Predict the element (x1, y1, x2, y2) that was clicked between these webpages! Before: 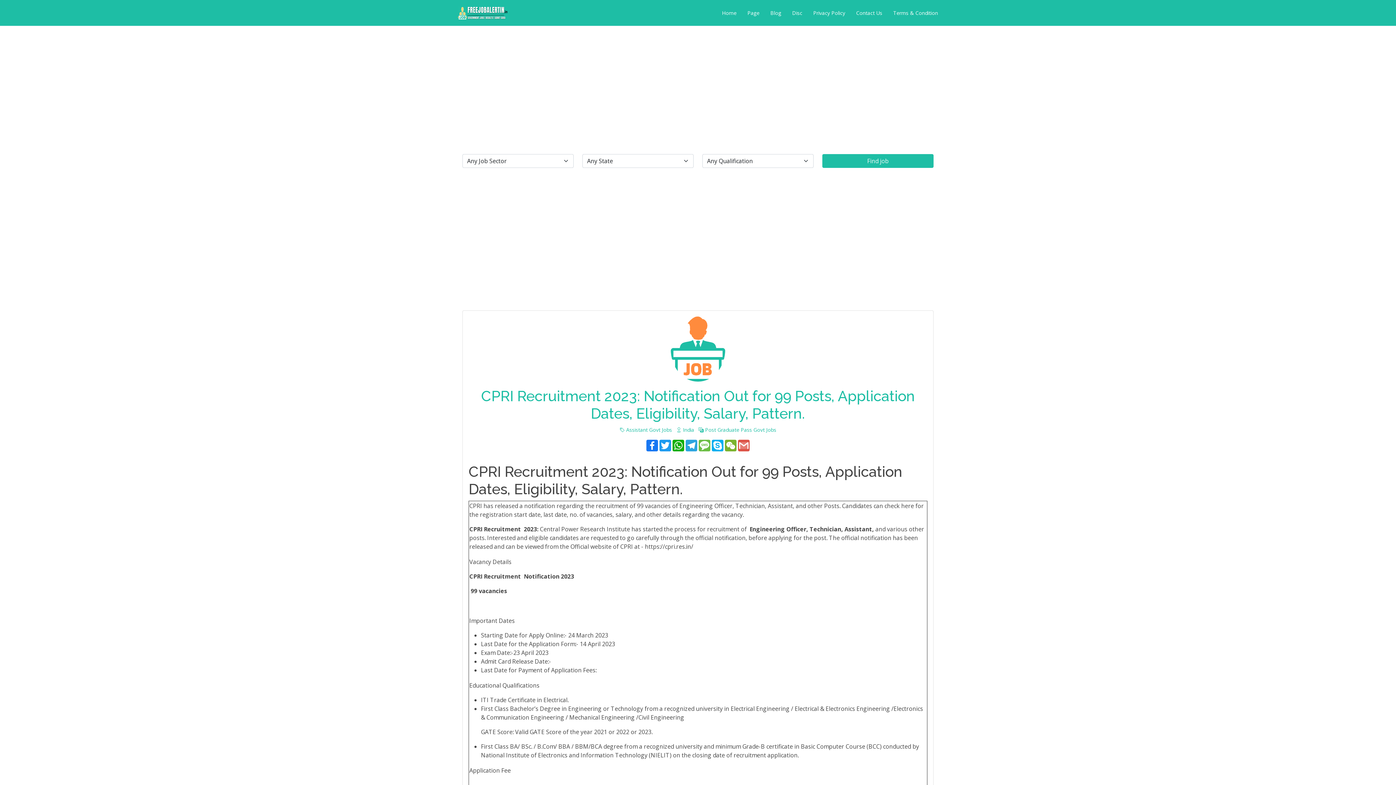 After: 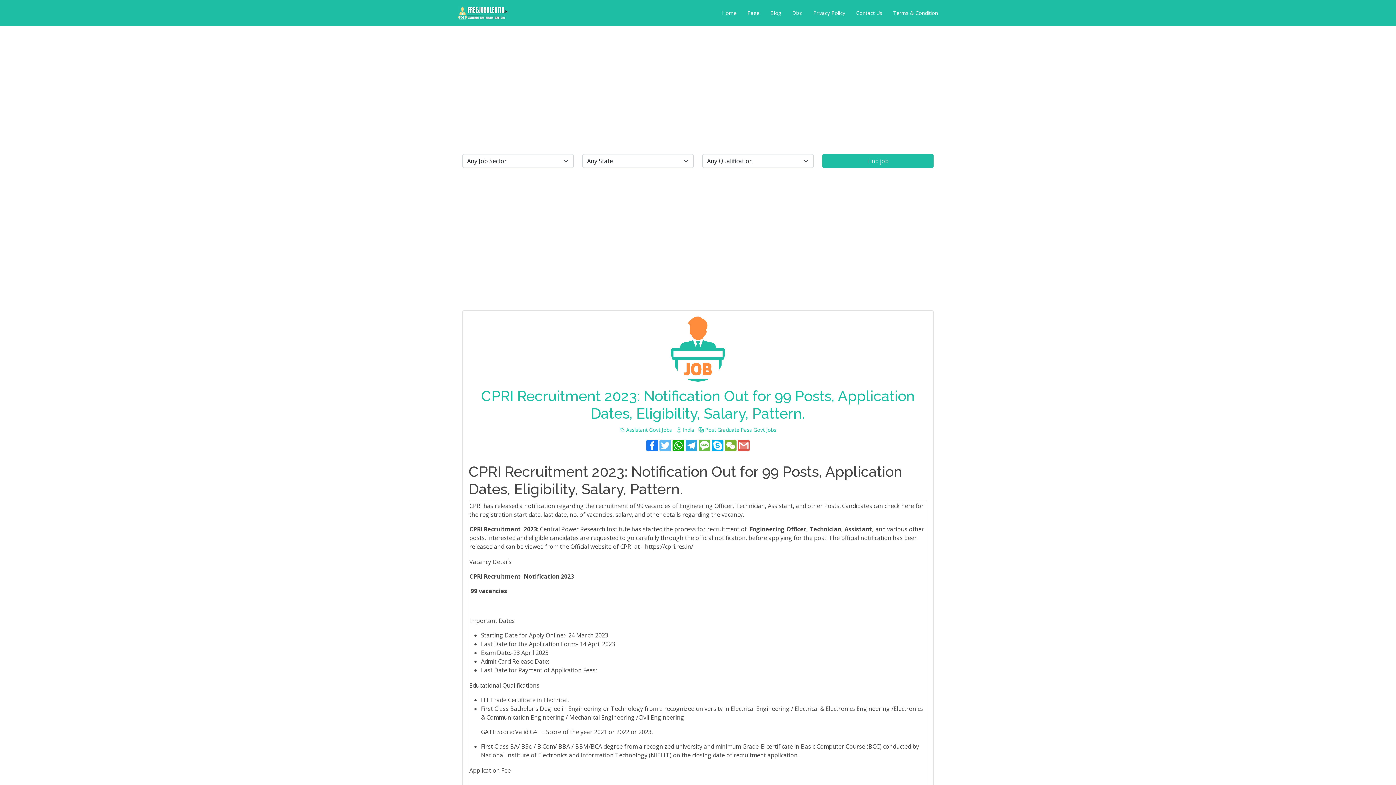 Action: bbox: (658, 440, 672, 451) label: Twitter